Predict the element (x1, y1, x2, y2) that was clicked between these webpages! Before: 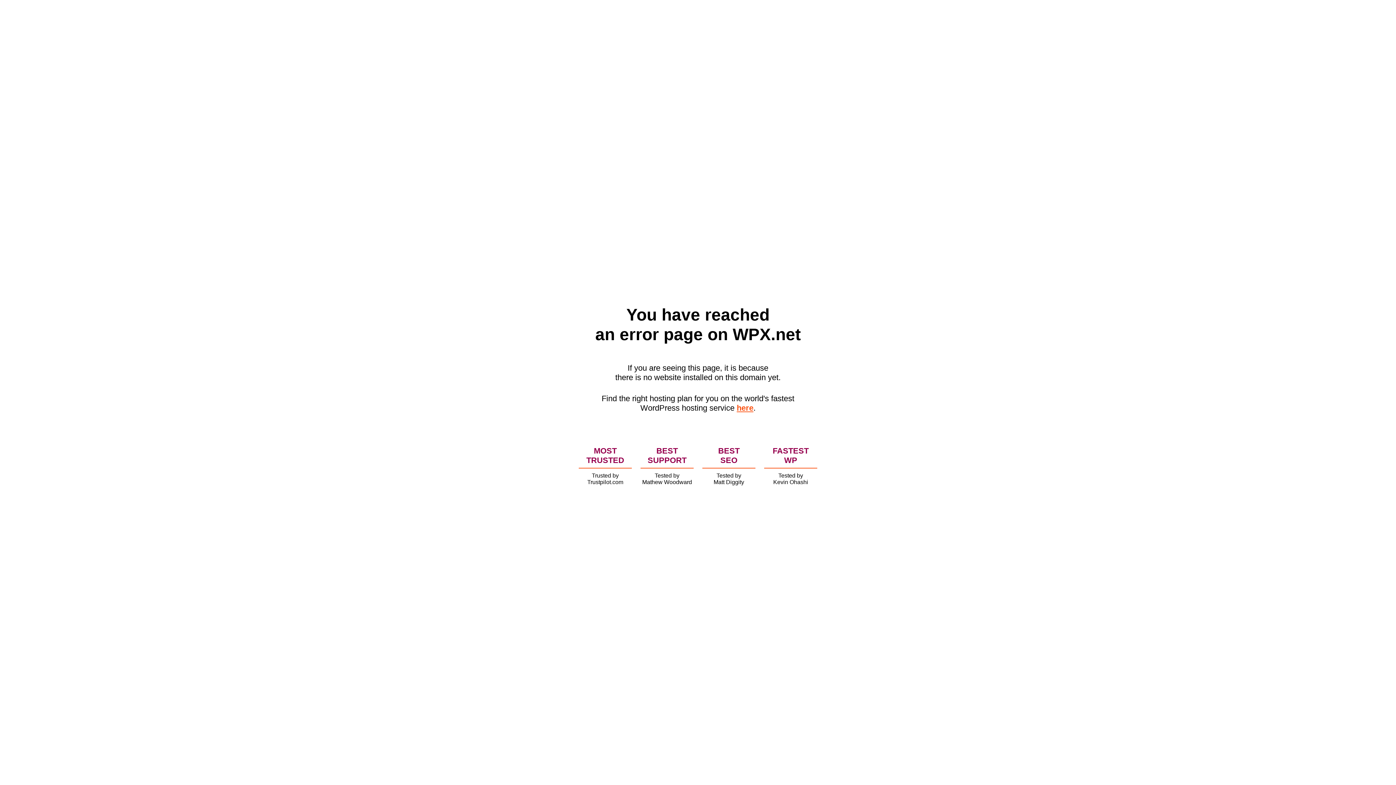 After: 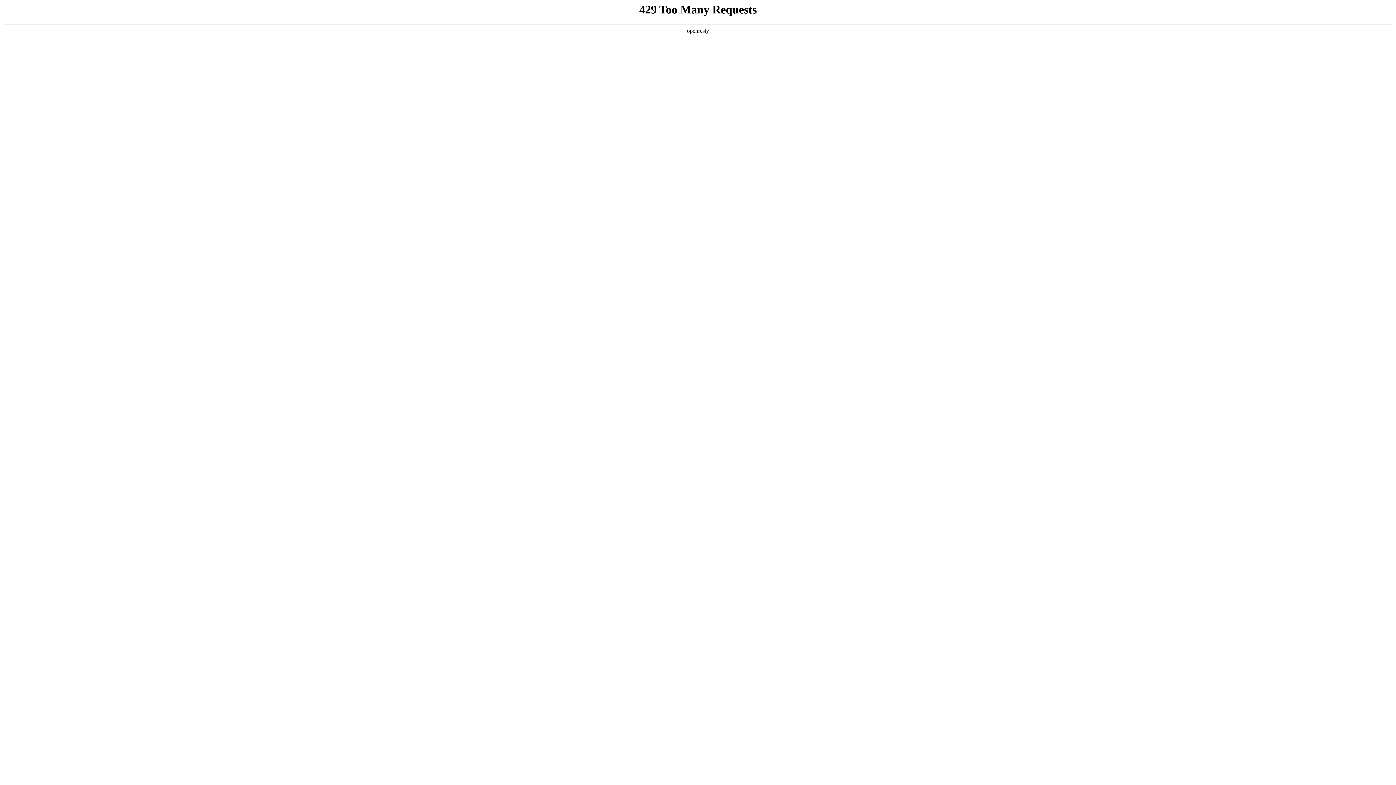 Action: bbox: (736, 403, 753, 412) label: here